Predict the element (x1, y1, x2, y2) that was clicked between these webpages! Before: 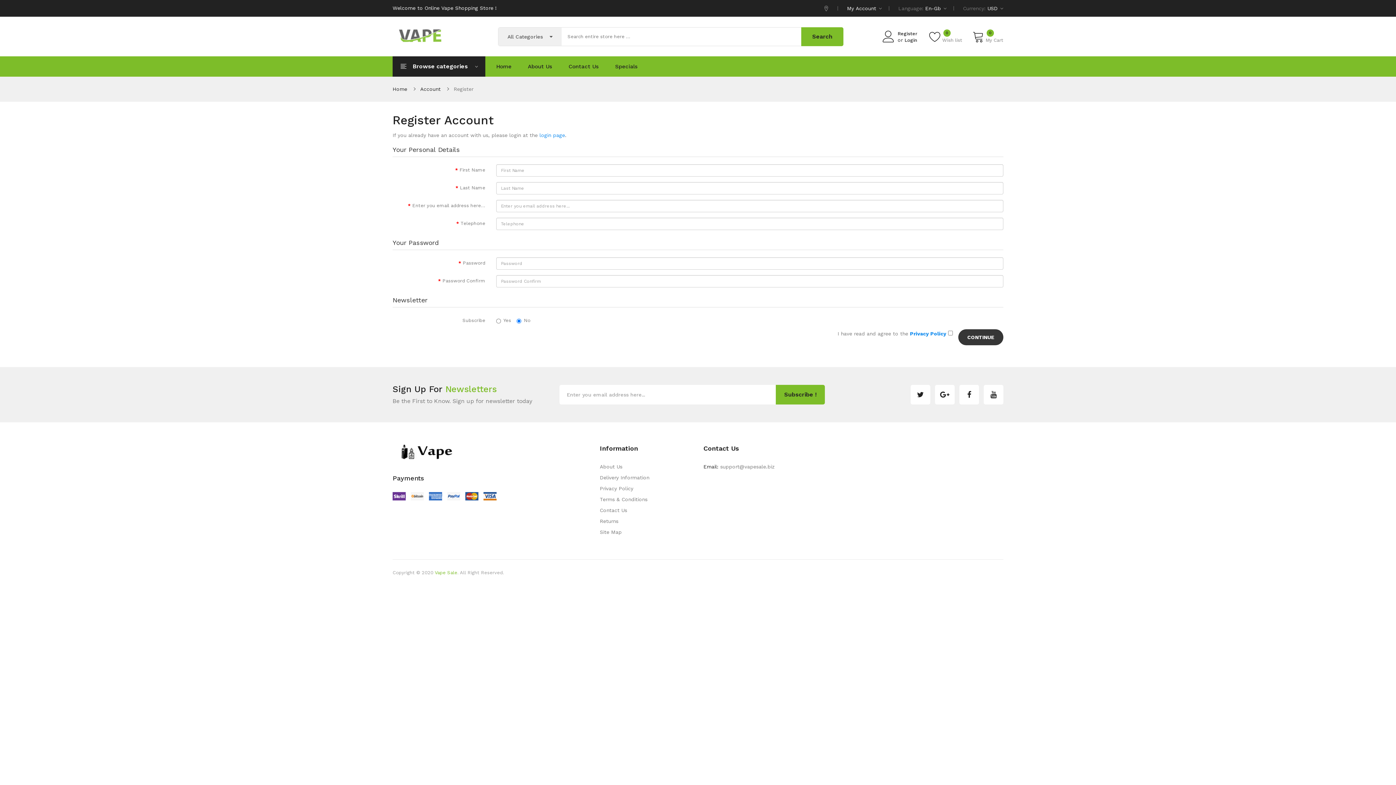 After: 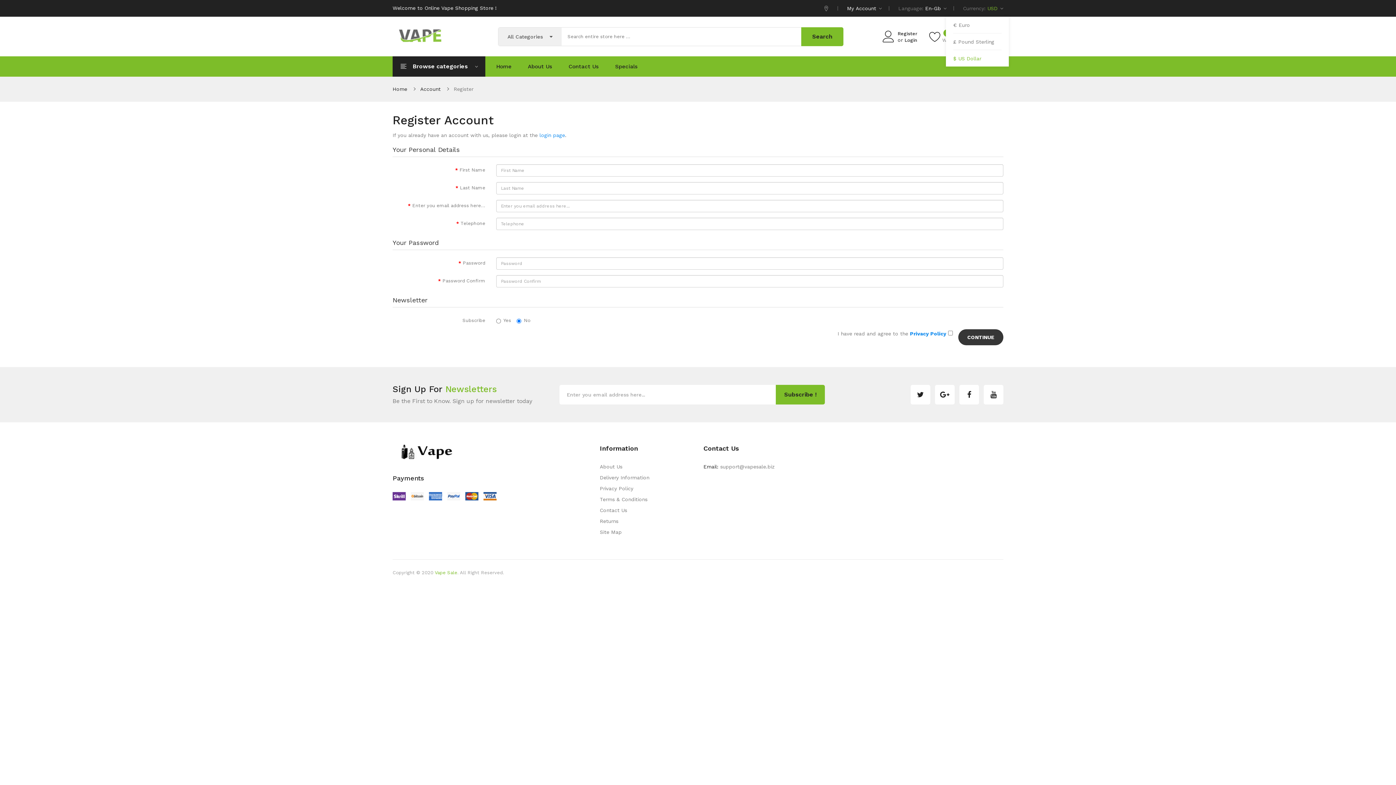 Action: bbox: (987, 0, 1003, 16) label: USD 